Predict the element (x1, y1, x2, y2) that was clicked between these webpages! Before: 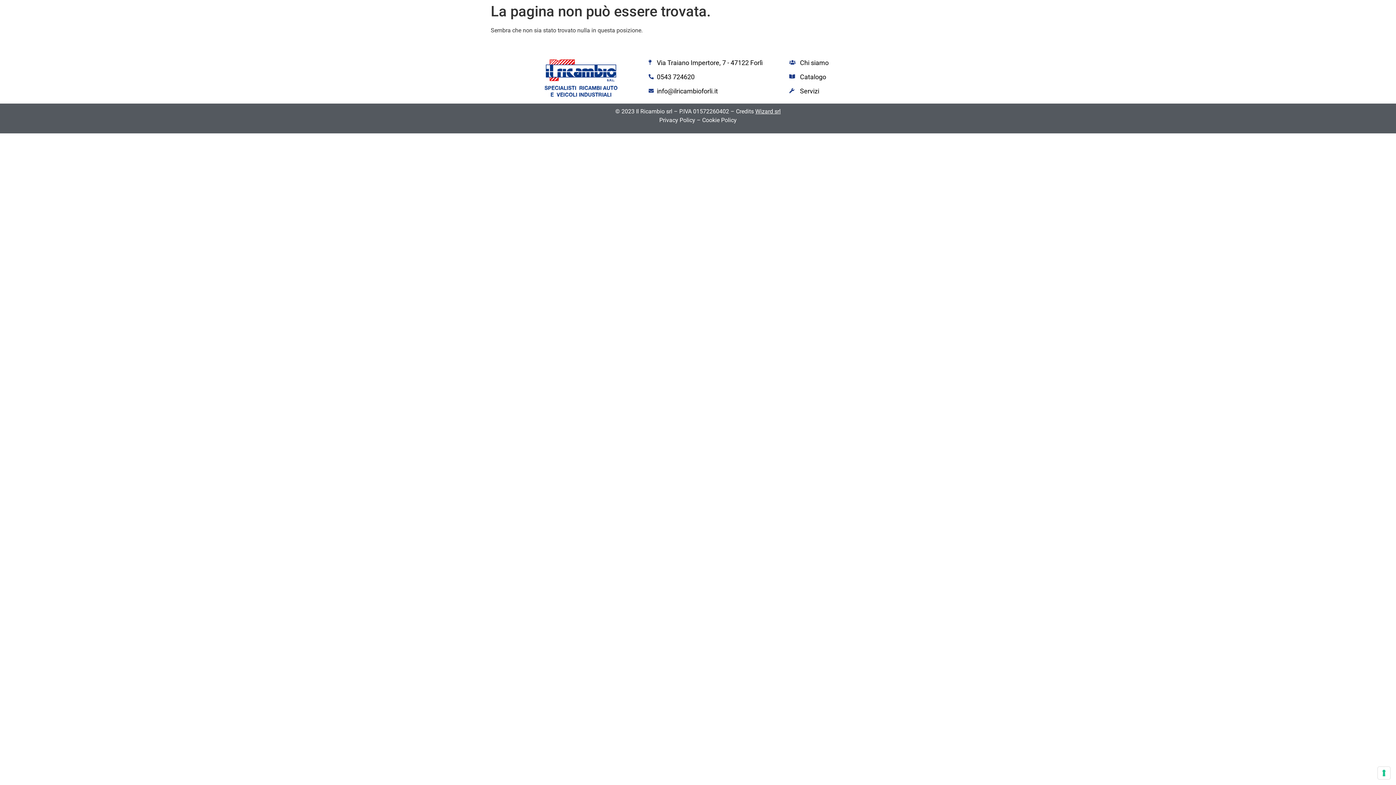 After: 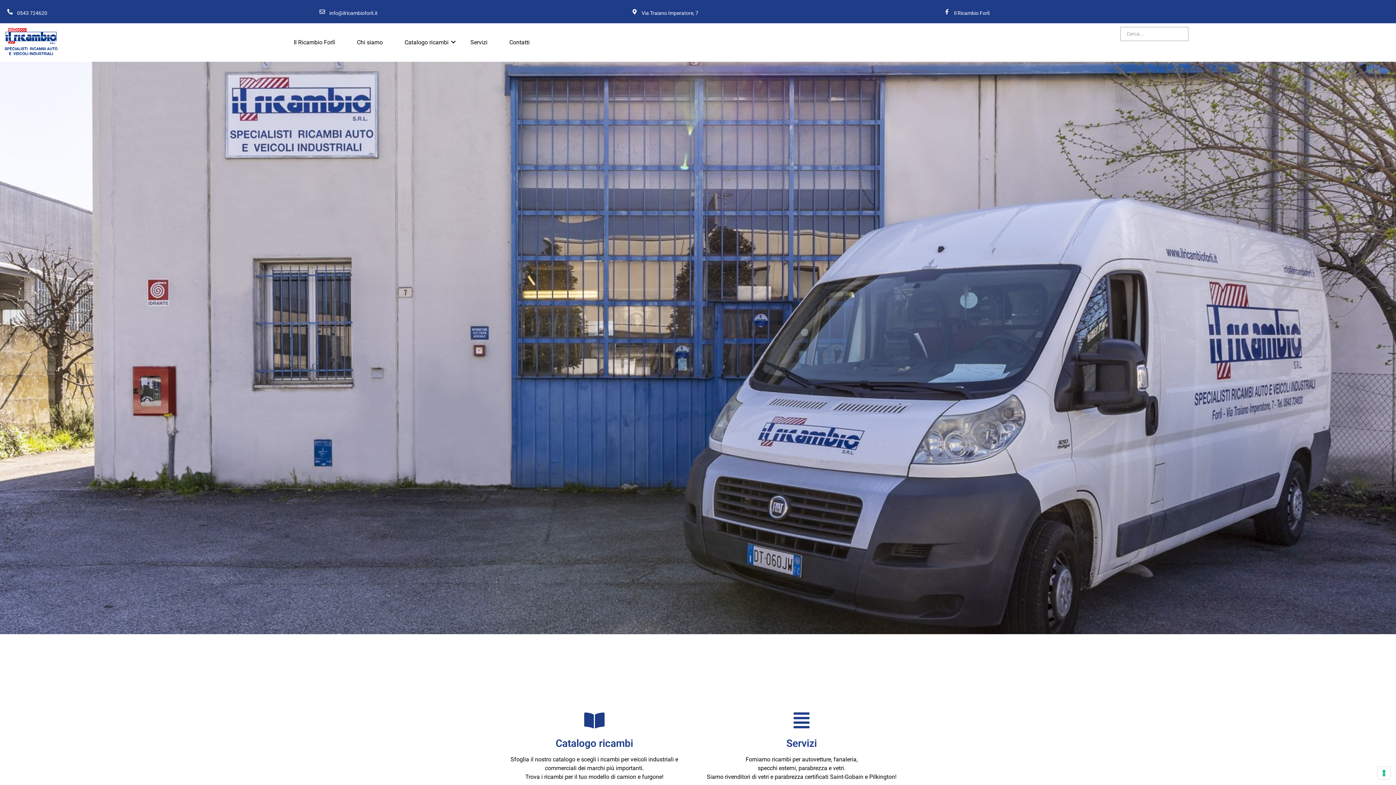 Action: bbox: (543, 57, 618, 97)